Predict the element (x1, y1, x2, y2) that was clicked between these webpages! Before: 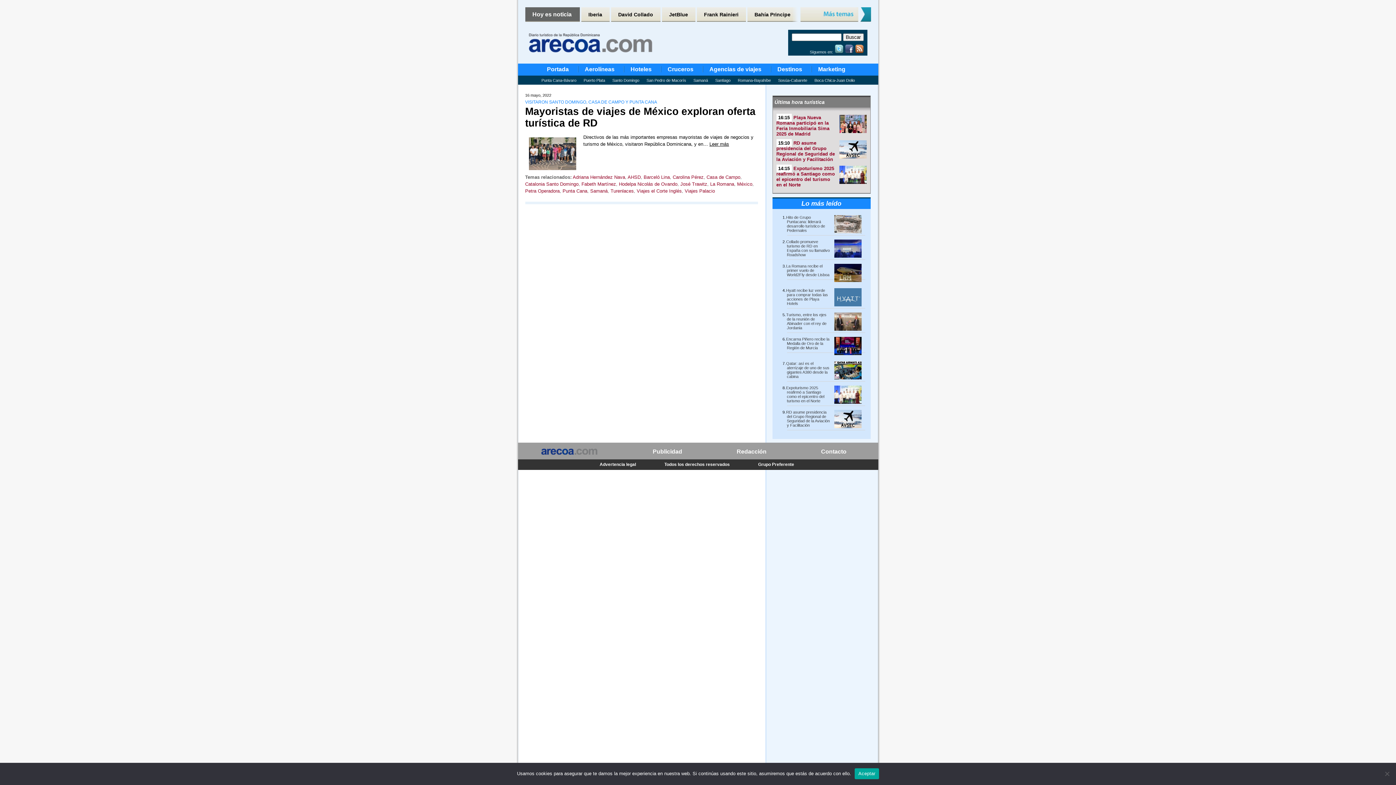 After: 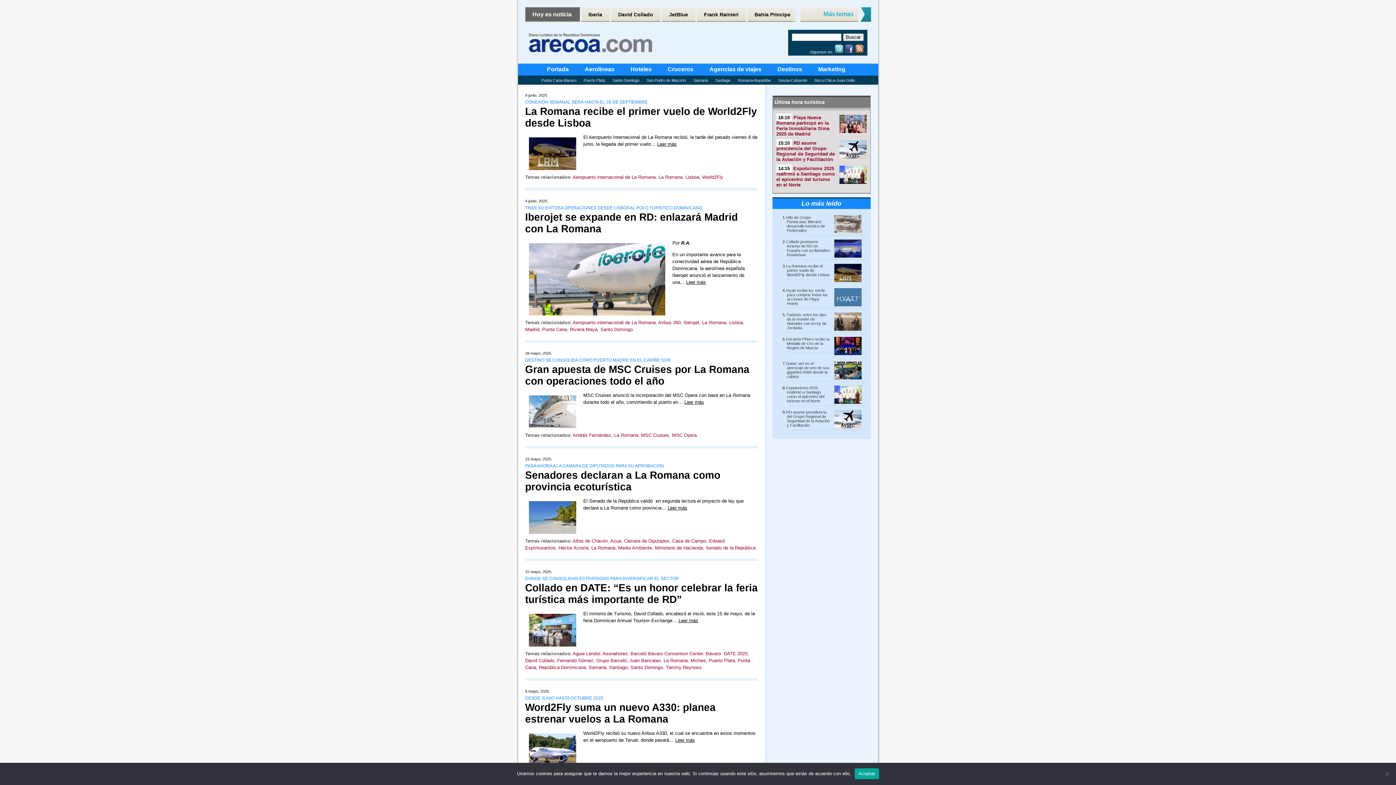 Action: bbox: (735, 78, 774, 82) label: Romana-Bayahíbe